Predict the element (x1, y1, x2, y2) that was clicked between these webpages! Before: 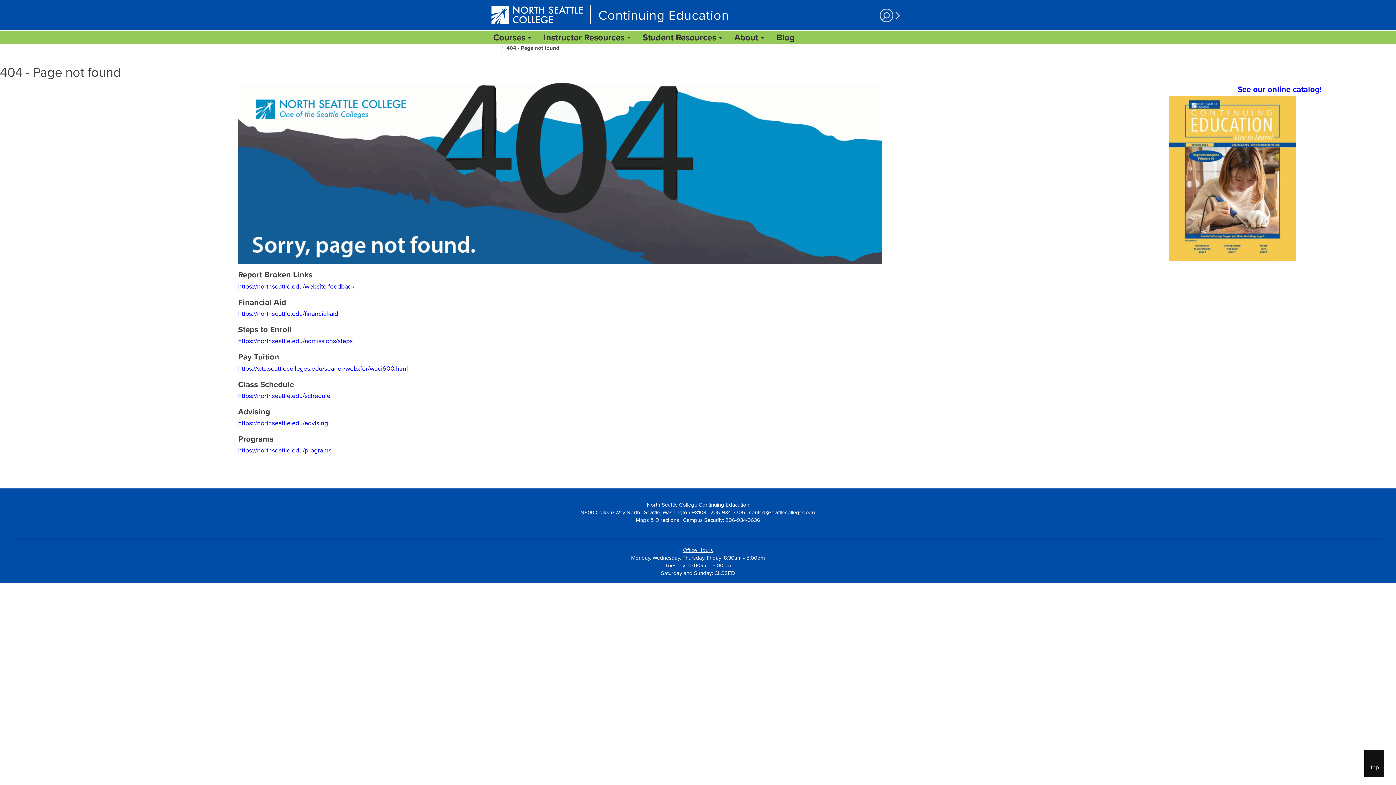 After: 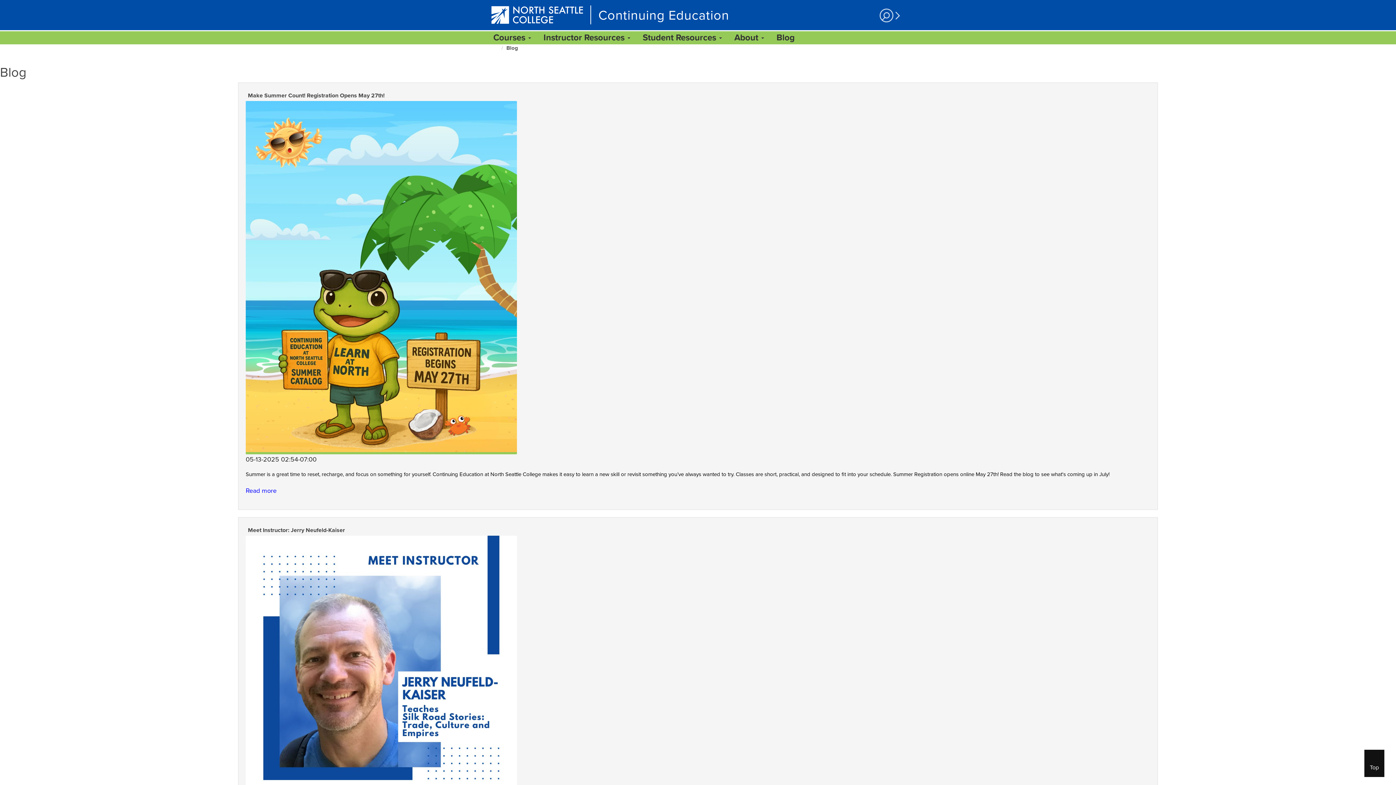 Action: bbox: (776, 32, 794, 42) label: Blog